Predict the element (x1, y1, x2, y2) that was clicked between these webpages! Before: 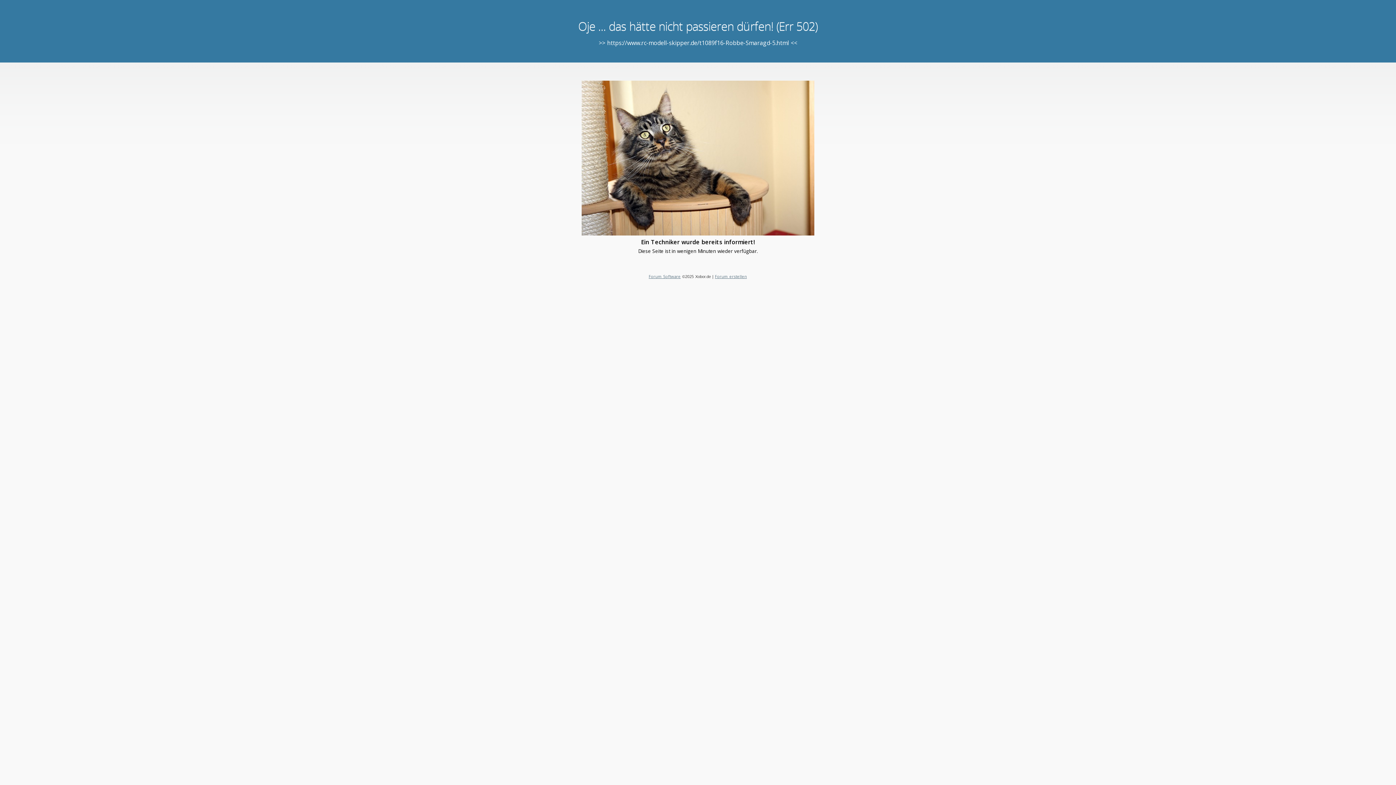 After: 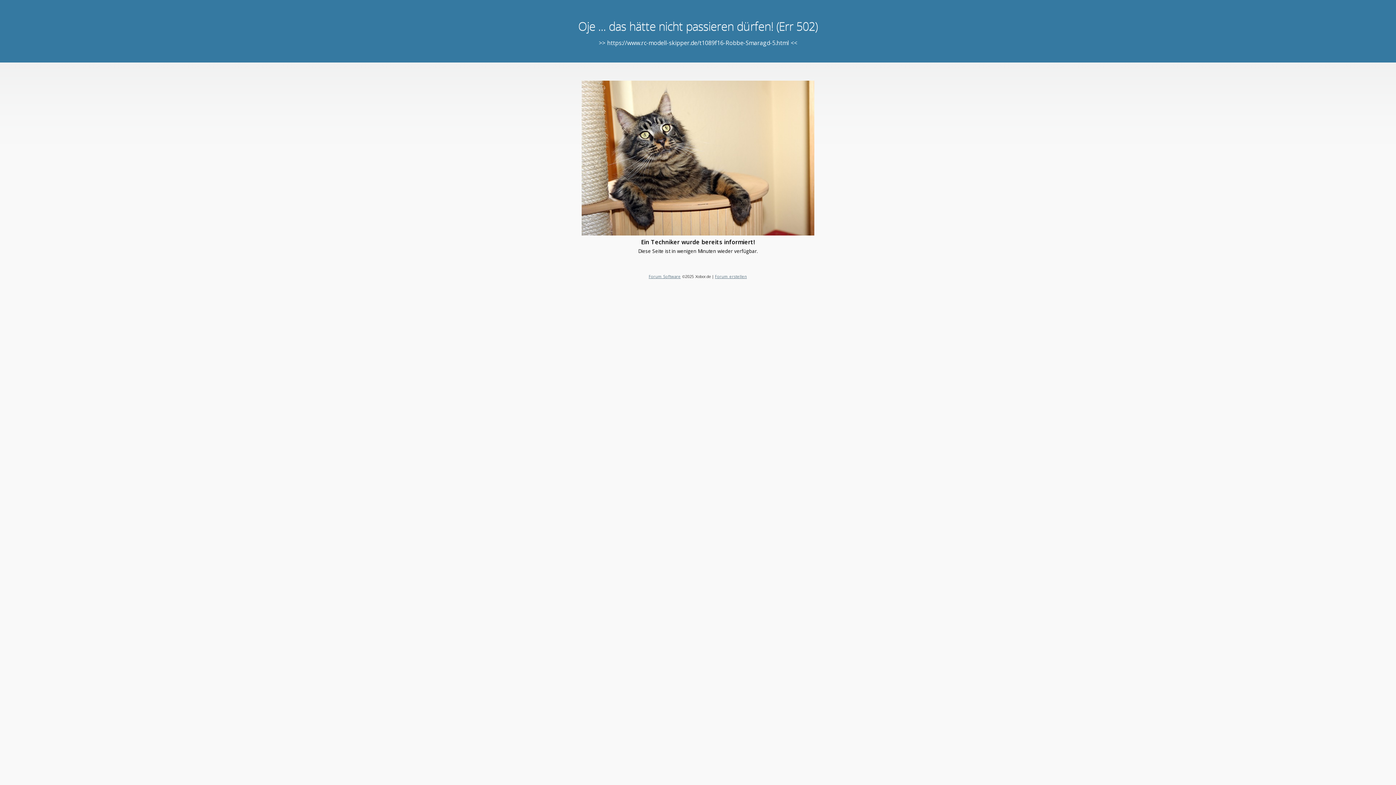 Action: label: Forum Software bbox: (648, 273, 680, 279)